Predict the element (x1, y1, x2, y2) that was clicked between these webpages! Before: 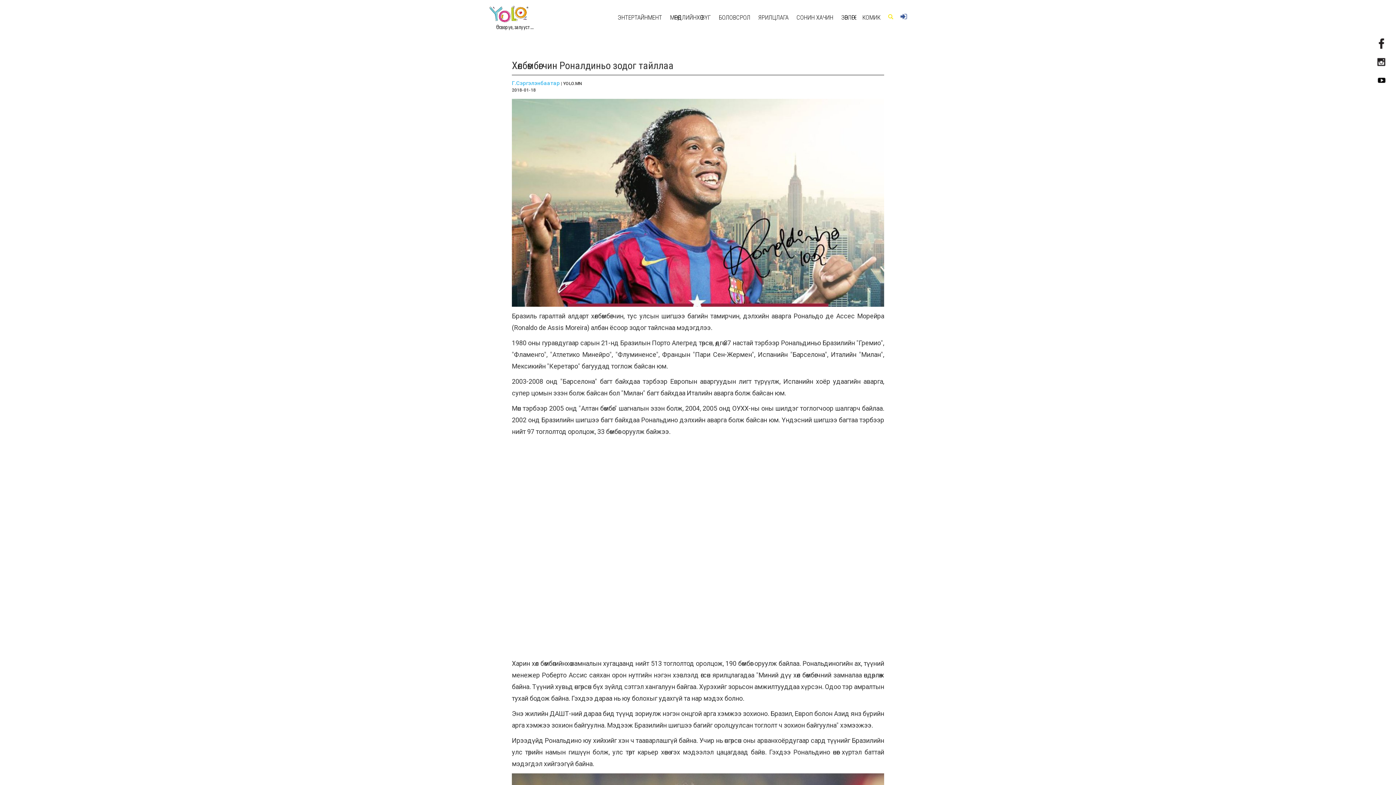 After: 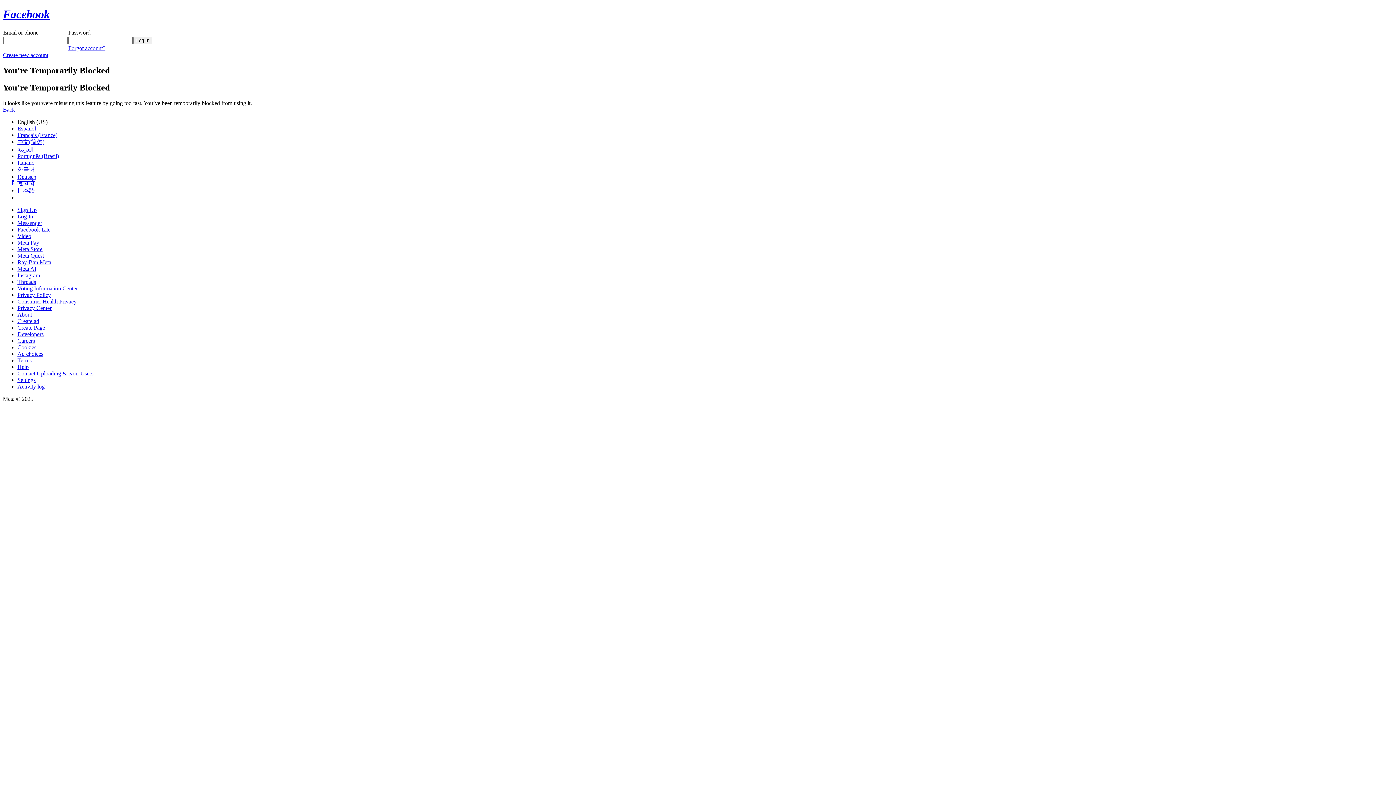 Action: bbox: (897, 0, 910, 29)